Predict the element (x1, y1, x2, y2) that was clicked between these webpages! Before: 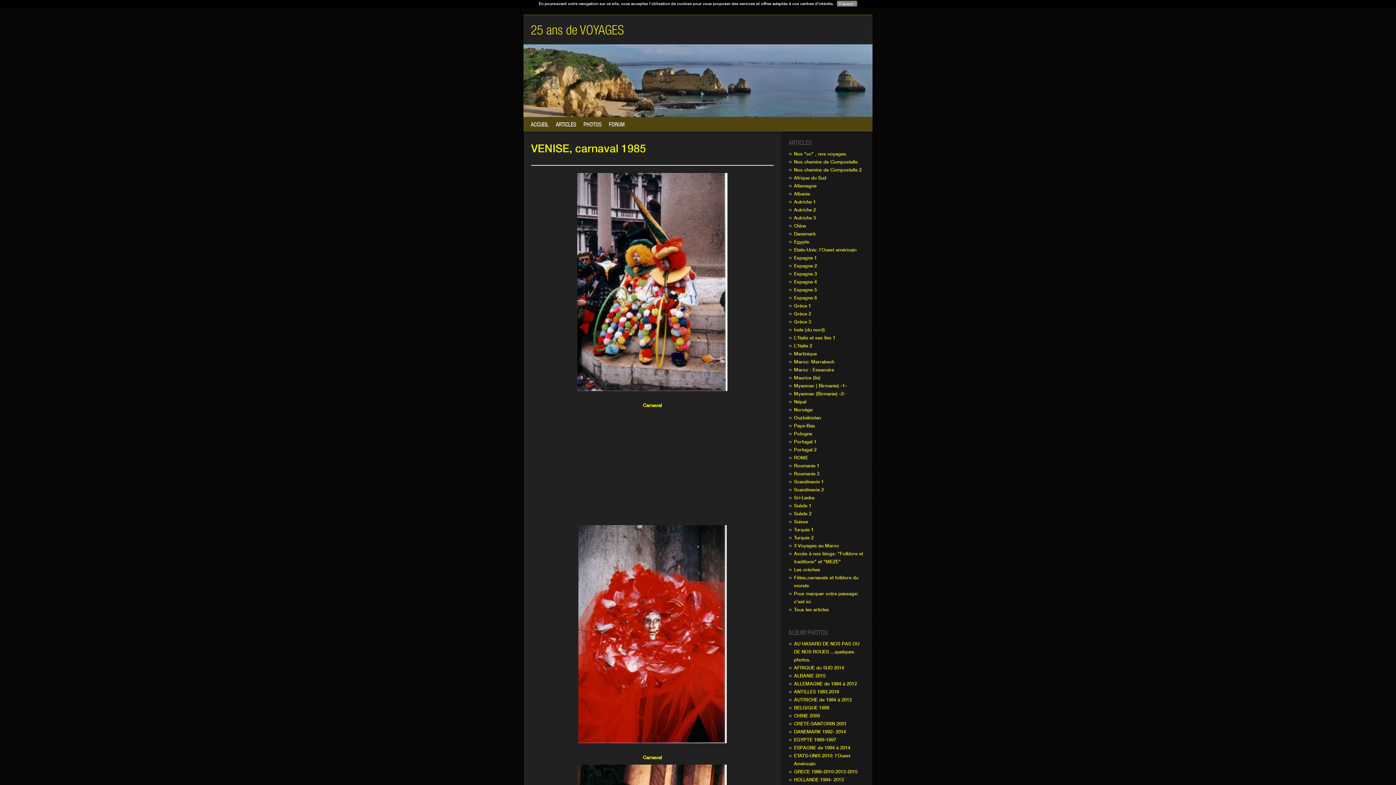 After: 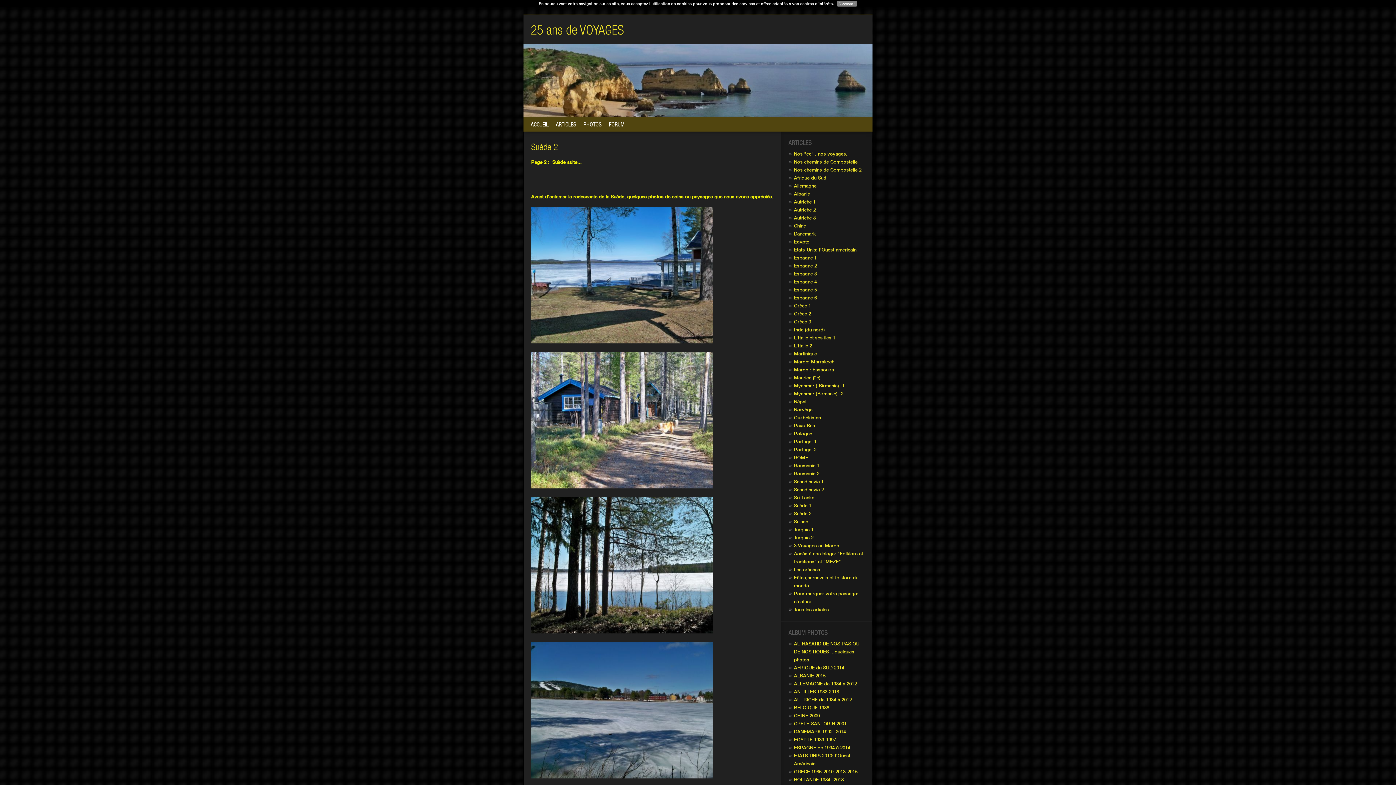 Action: bbox: (794, 510, 811, 516) label: Suède 2